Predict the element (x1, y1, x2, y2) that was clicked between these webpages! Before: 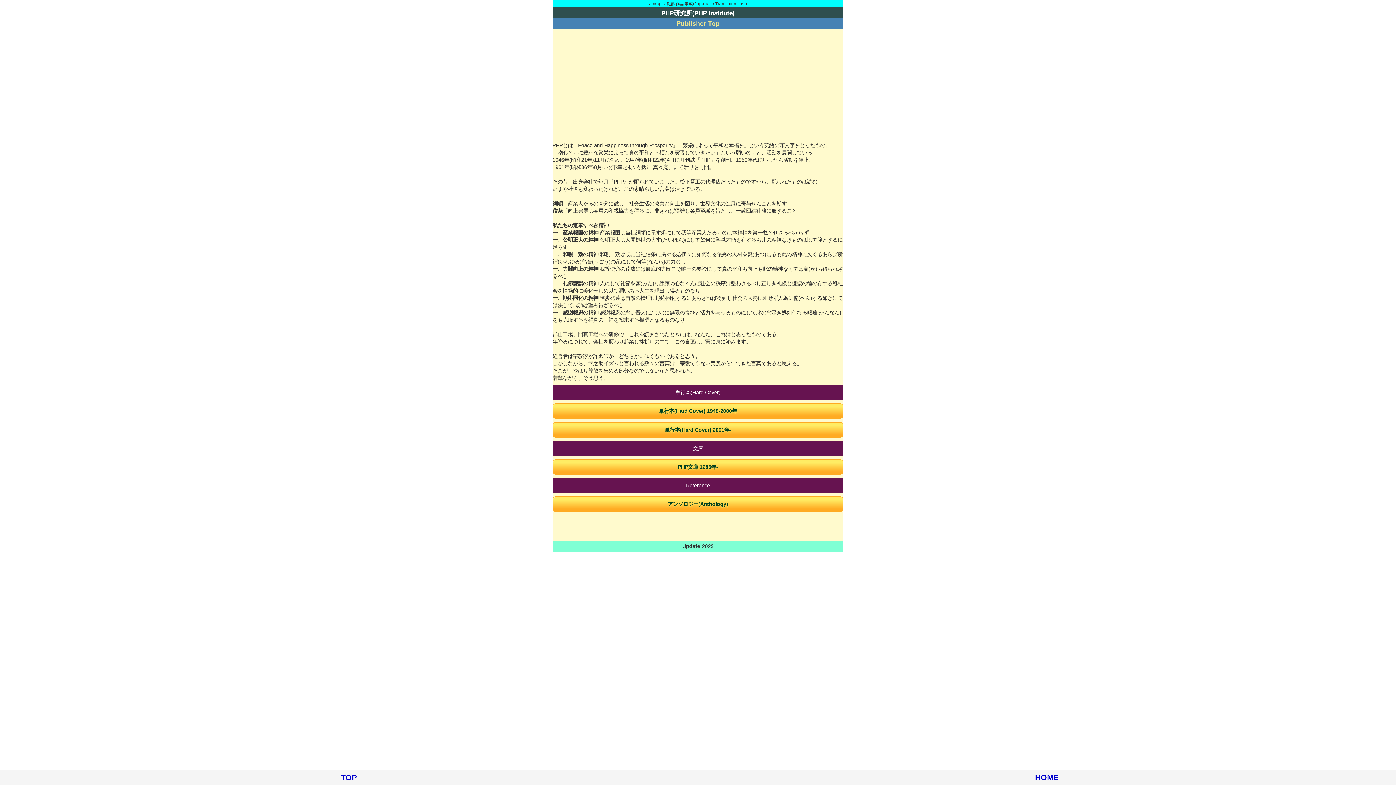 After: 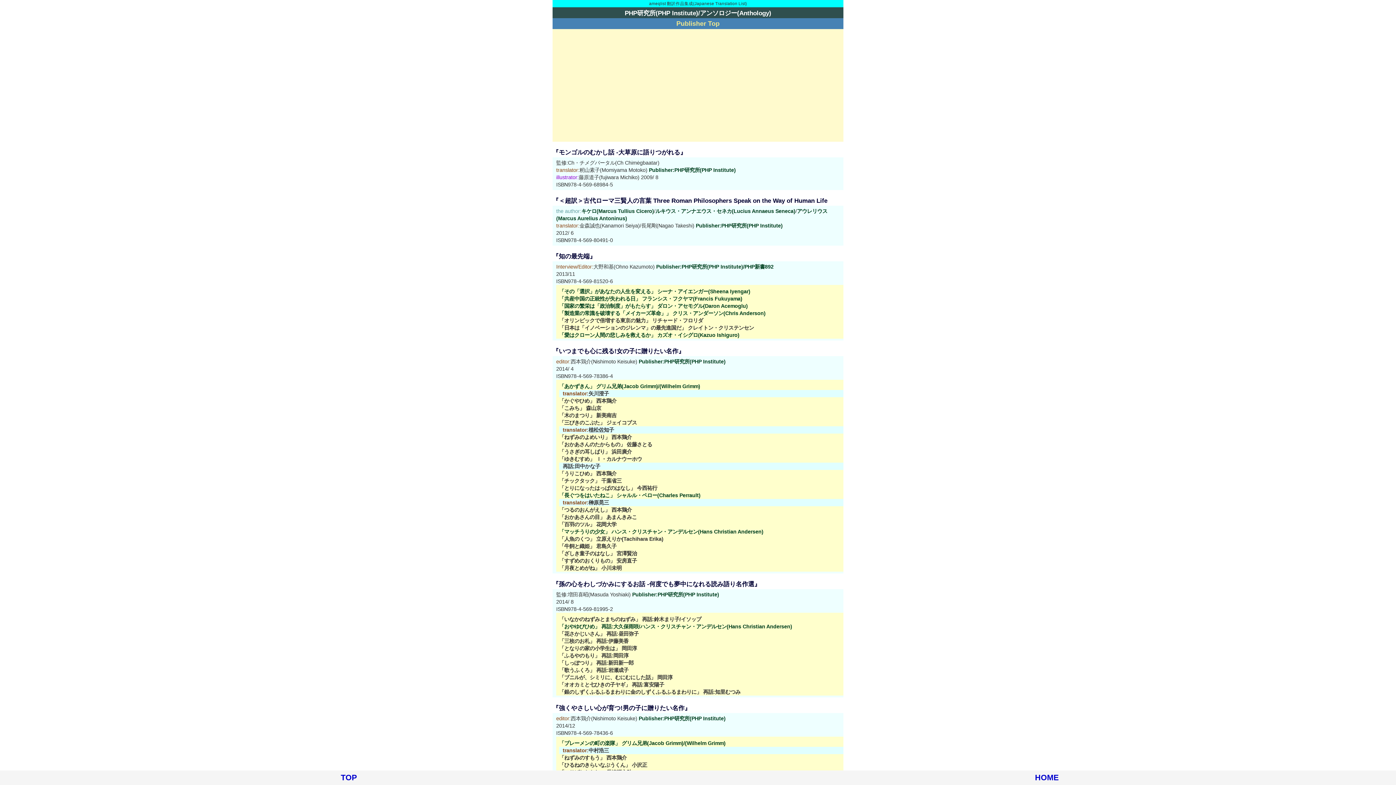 Action: label: アンソロジー(Anthology) bbox: (668, 501, 728, 507)